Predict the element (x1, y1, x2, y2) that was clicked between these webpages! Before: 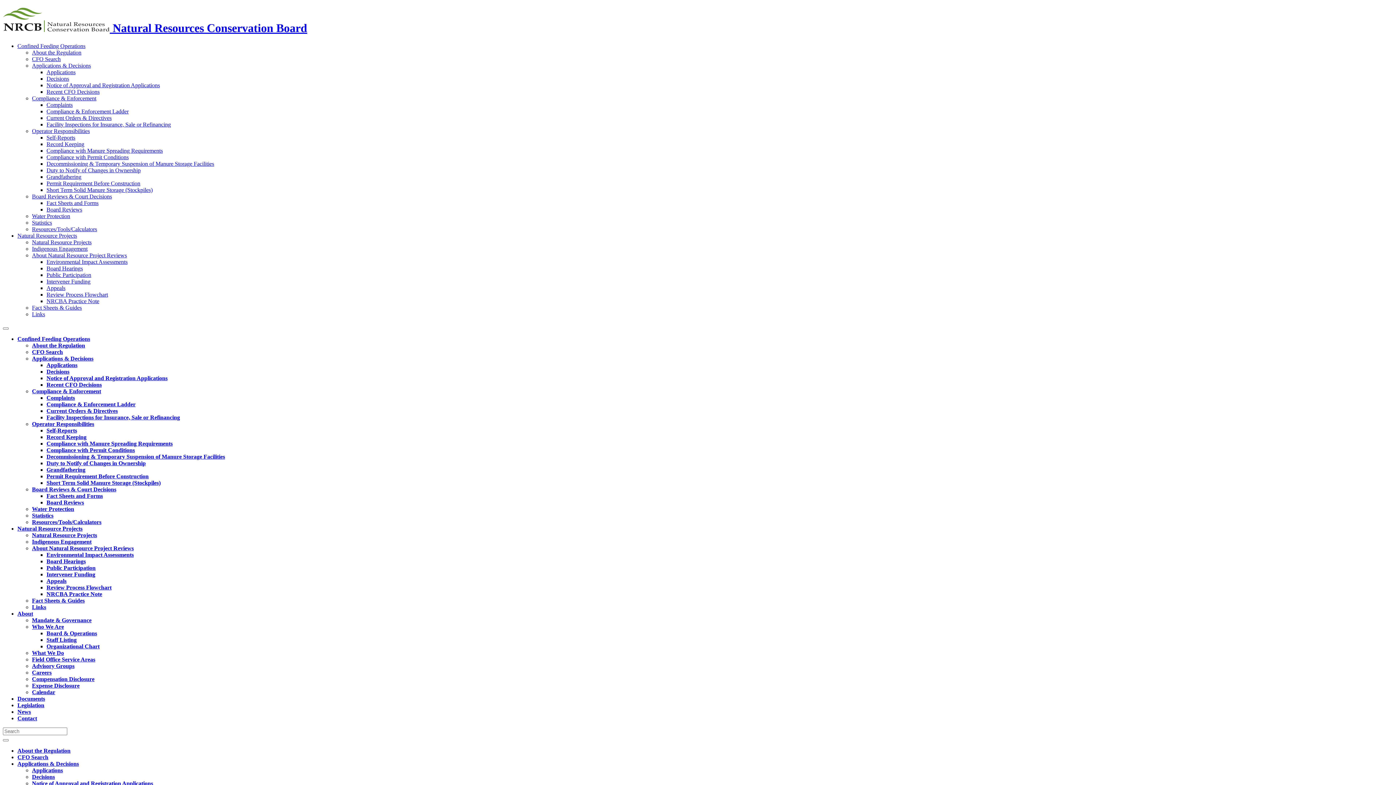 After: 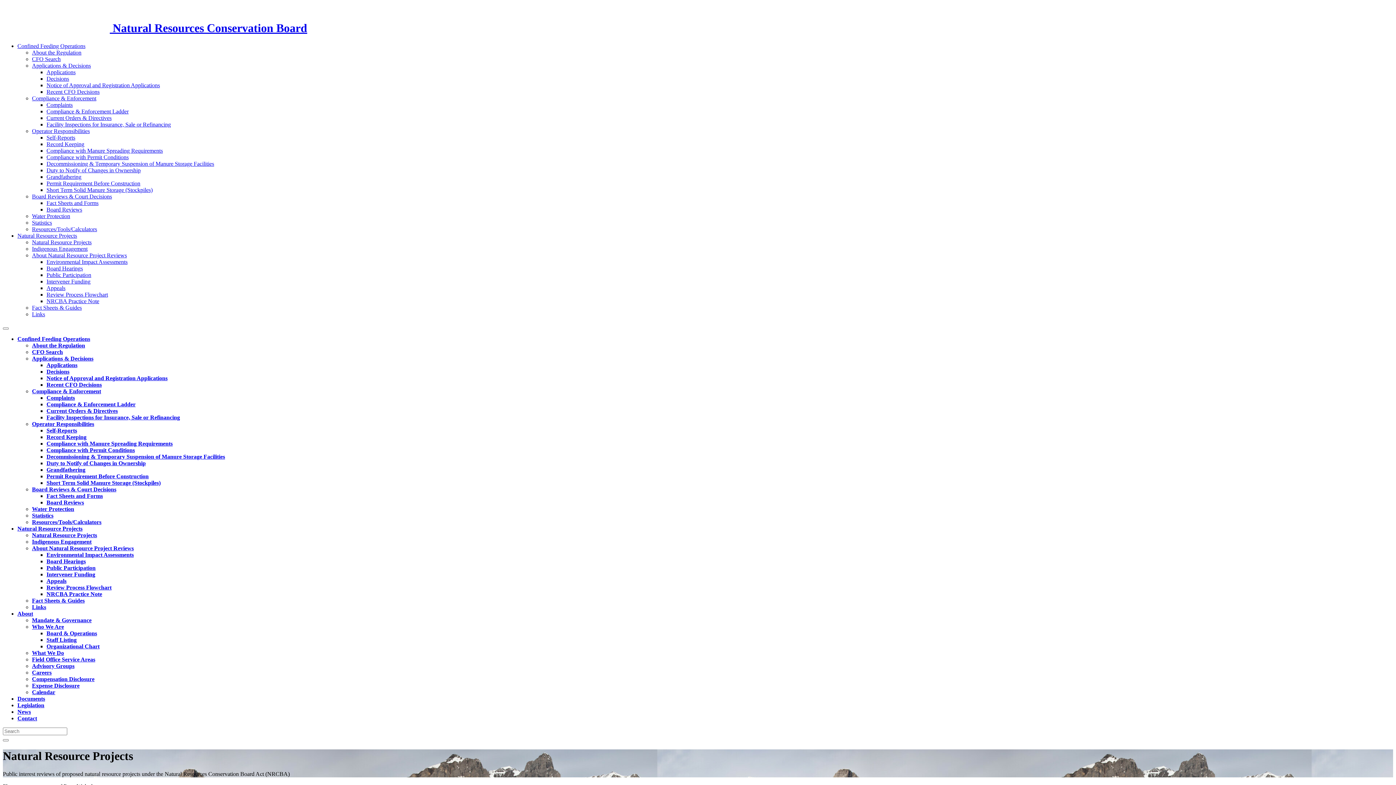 Action: label: Natural Resource Projects bbox: (17, 525, 82, 531)